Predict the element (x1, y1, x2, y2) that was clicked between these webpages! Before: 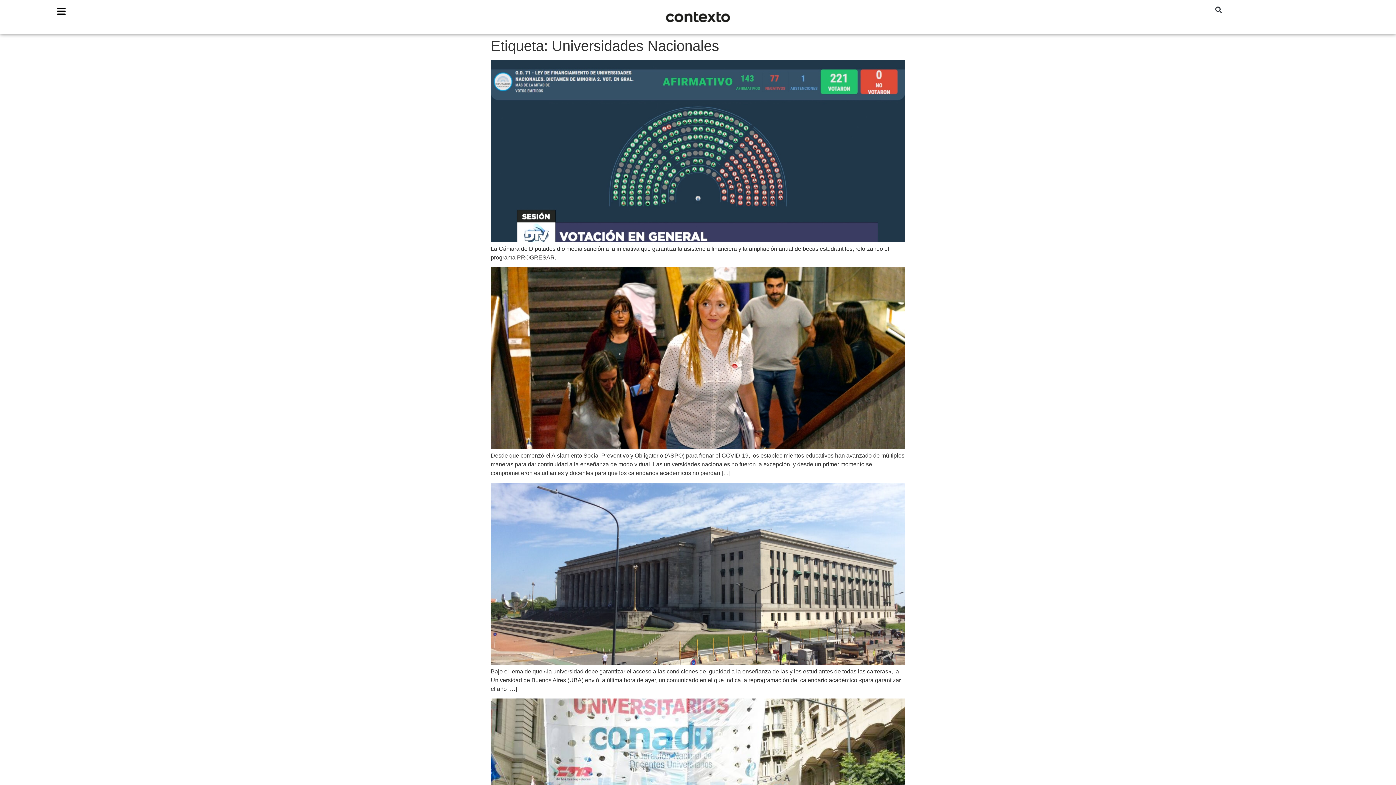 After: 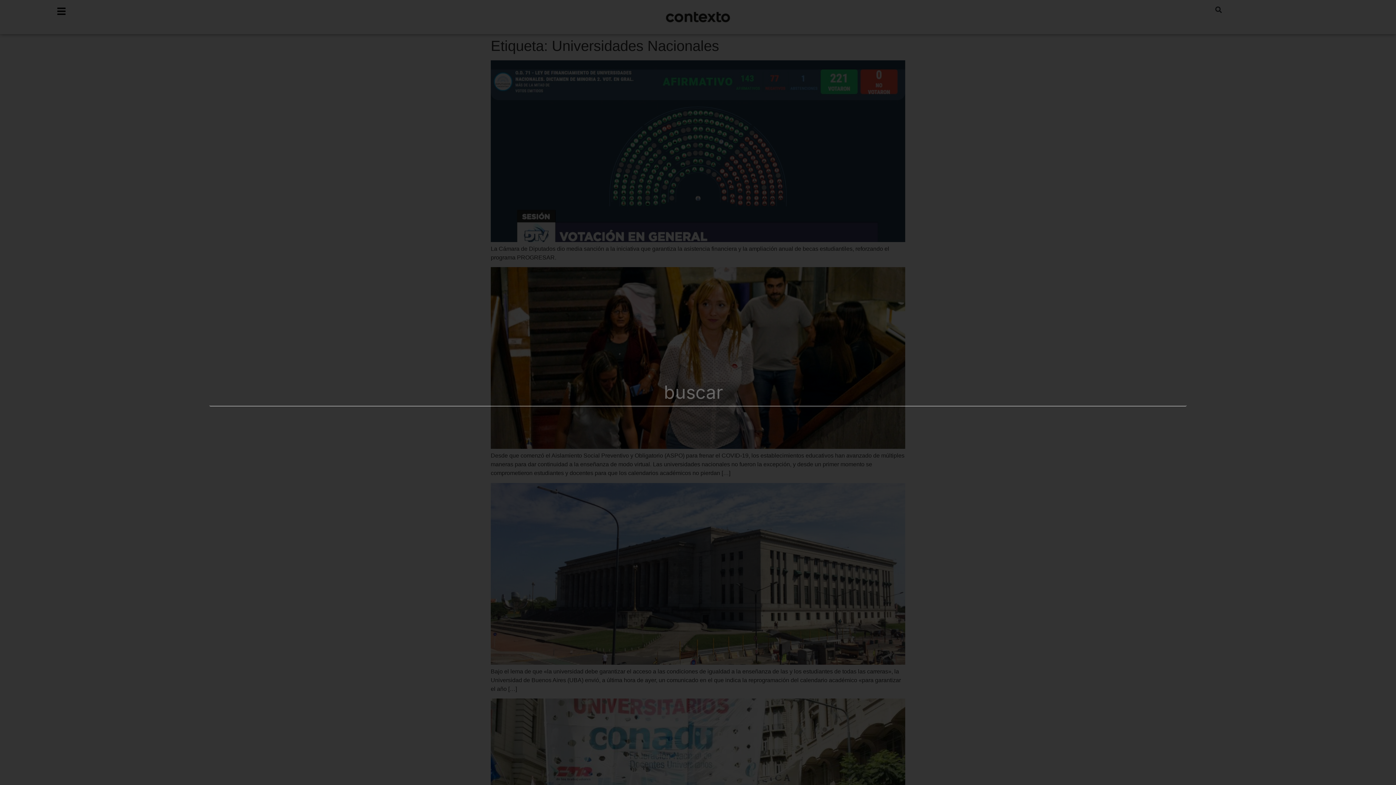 Action: bbox: (1212, 3, 1224, 15) label: Search